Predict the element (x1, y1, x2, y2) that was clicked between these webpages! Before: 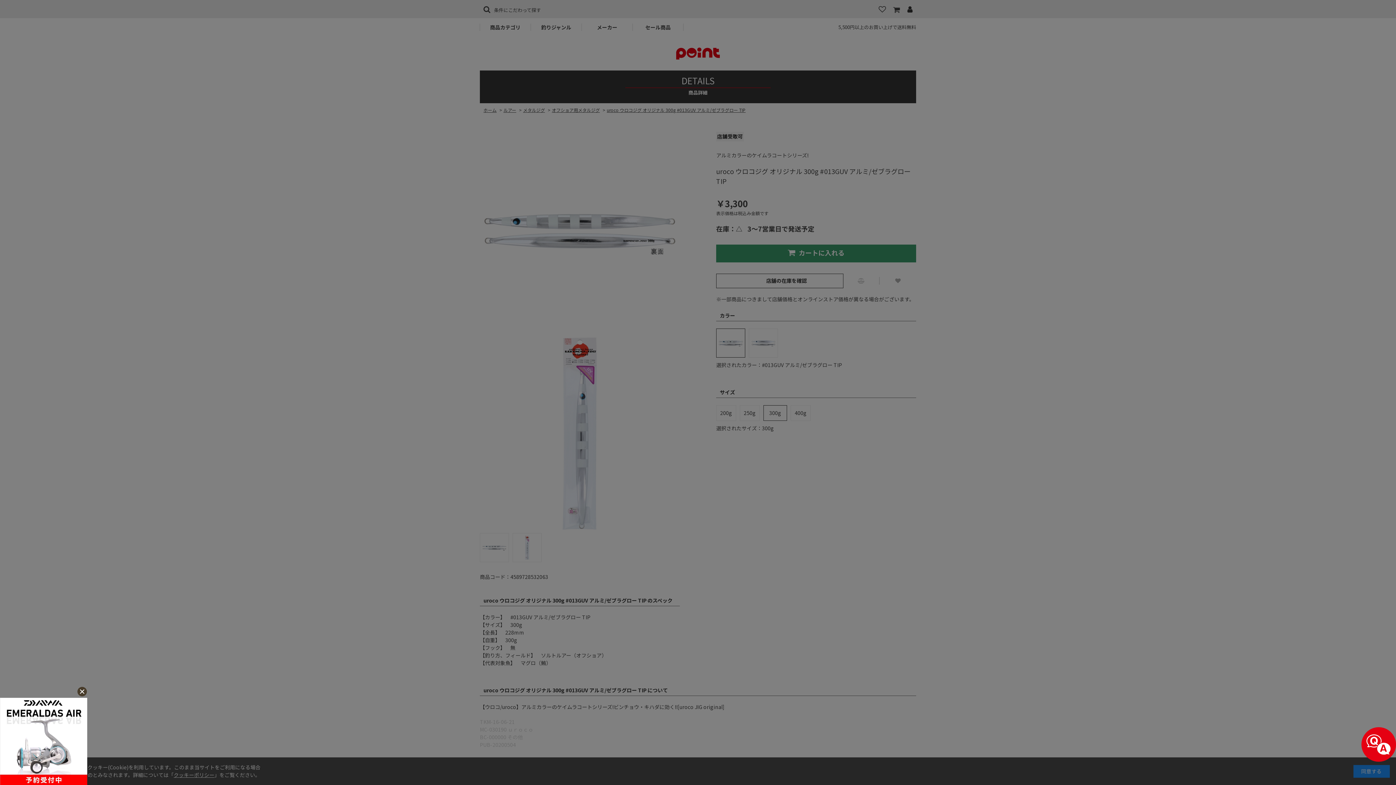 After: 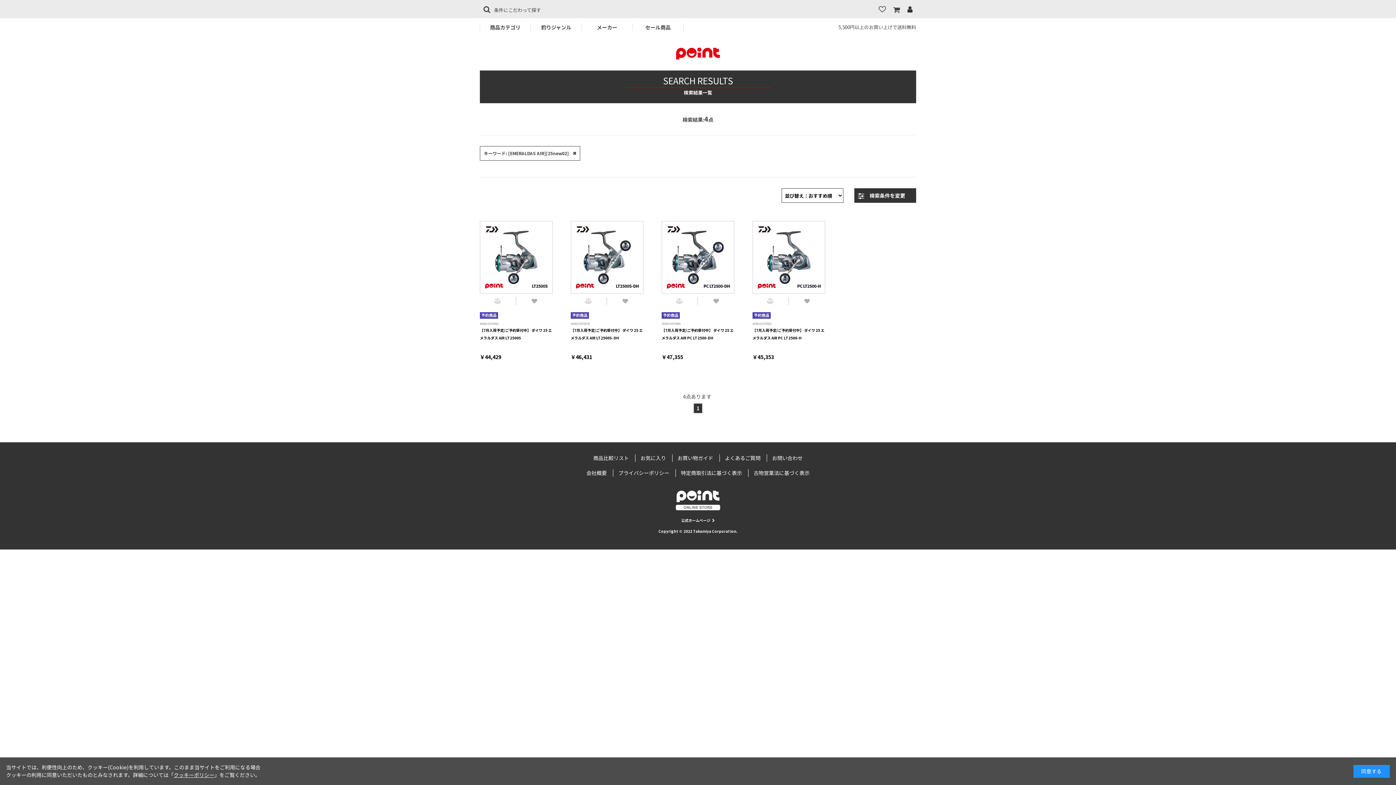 Action: bbox: (0, 698, 87, 787)